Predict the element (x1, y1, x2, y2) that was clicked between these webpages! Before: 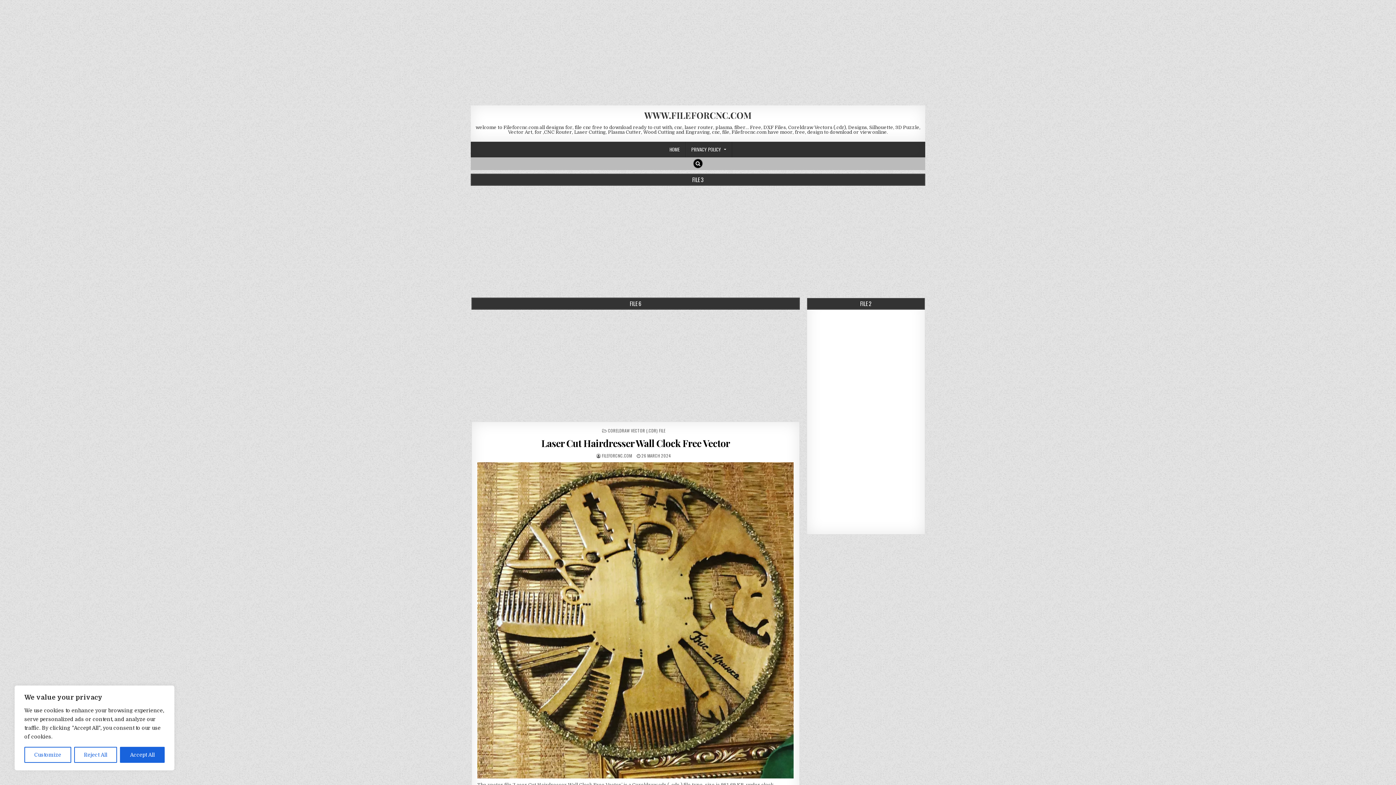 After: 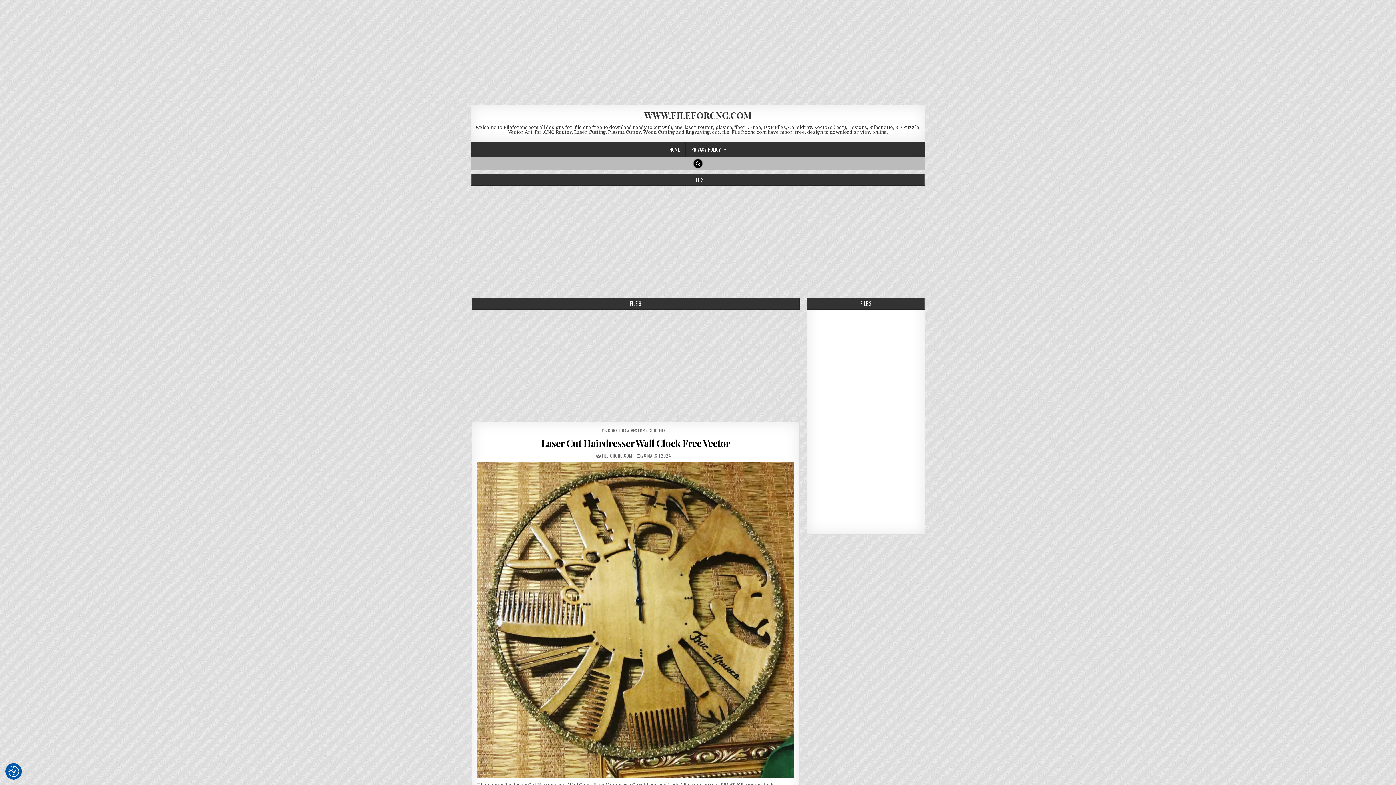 Action: bbox: (120, 747, 164, 763) label: Accept All